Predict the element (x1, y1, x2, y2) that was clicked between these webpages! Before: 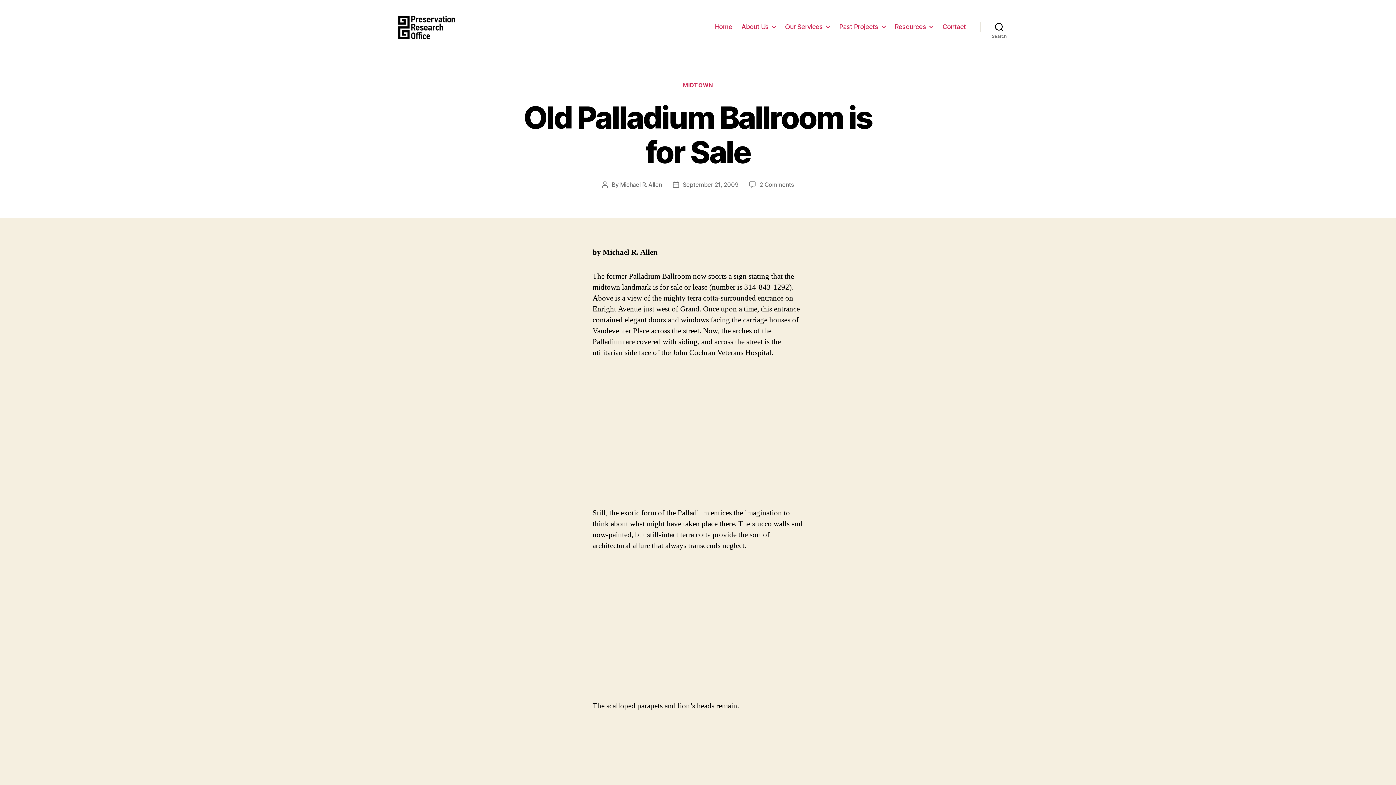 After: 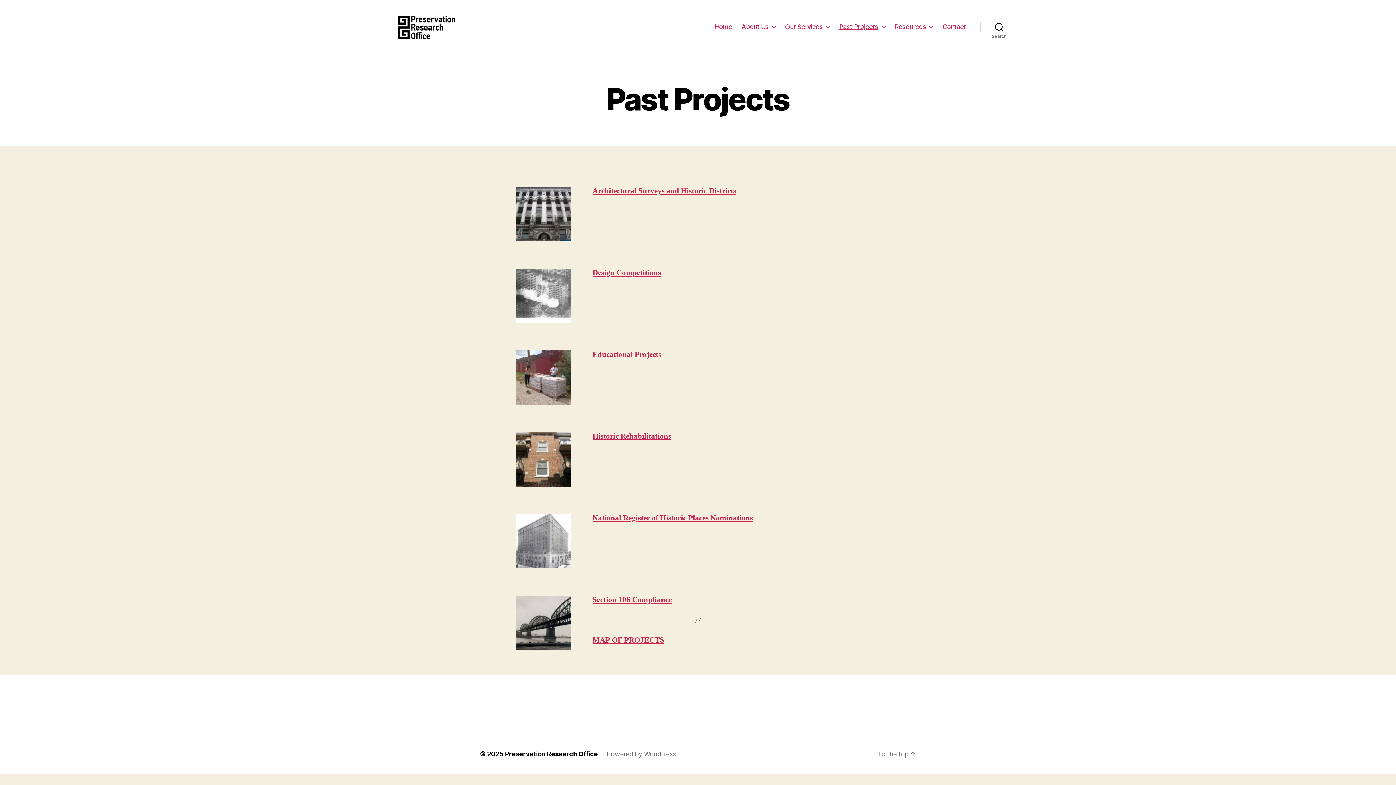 Action: label: Past Projects bbox: (839, 22, 885, 30)